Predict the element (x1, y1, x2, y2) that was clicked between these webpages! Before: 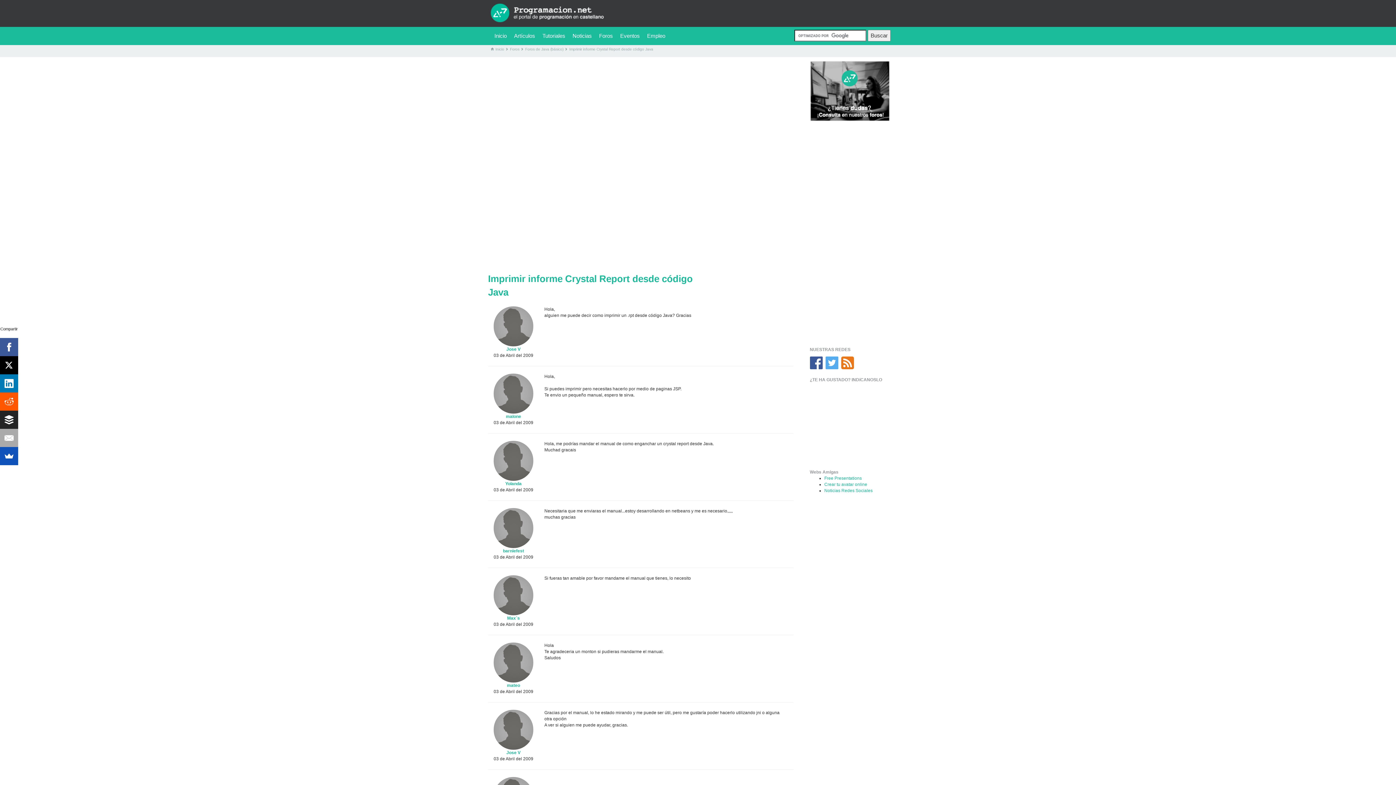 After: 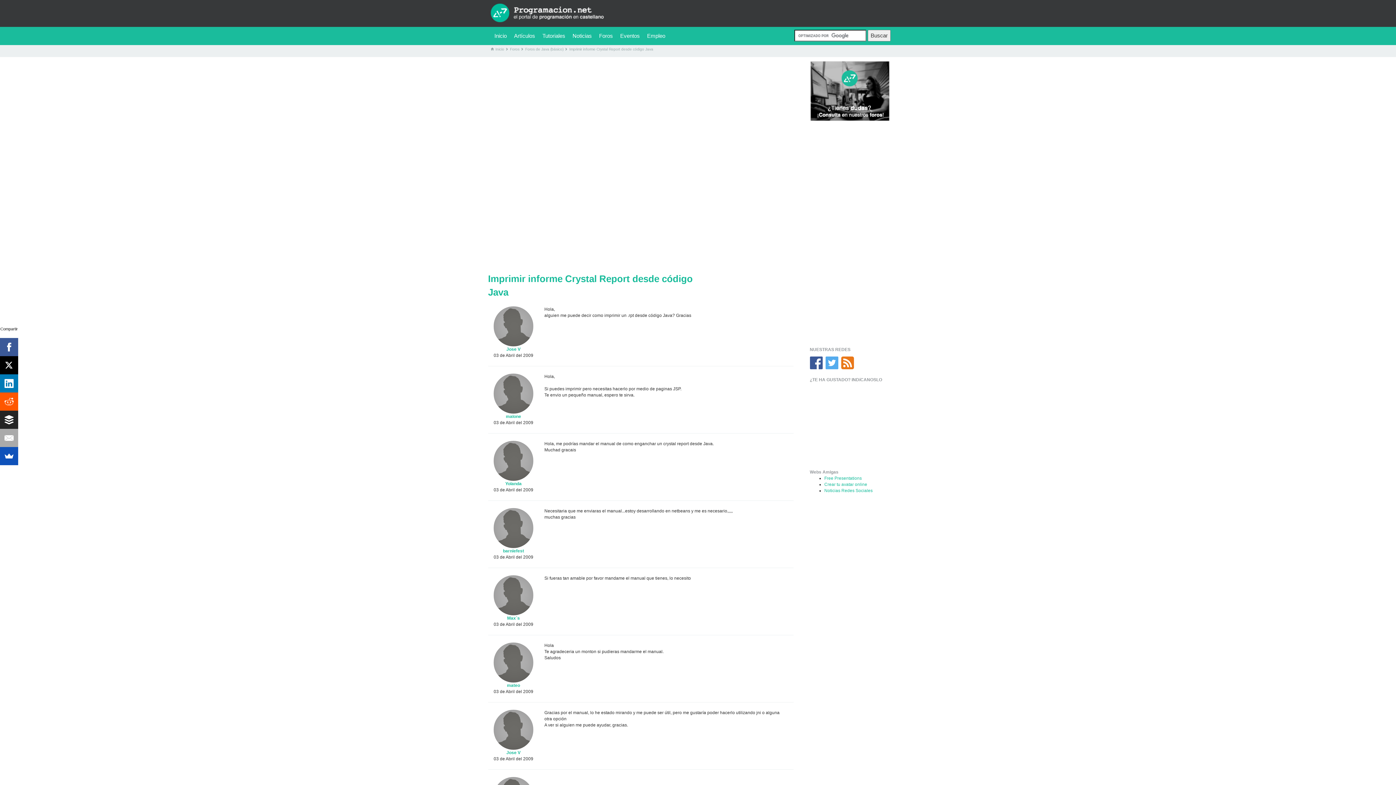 Action: bbox: (810, 360, 825, 365) label:  